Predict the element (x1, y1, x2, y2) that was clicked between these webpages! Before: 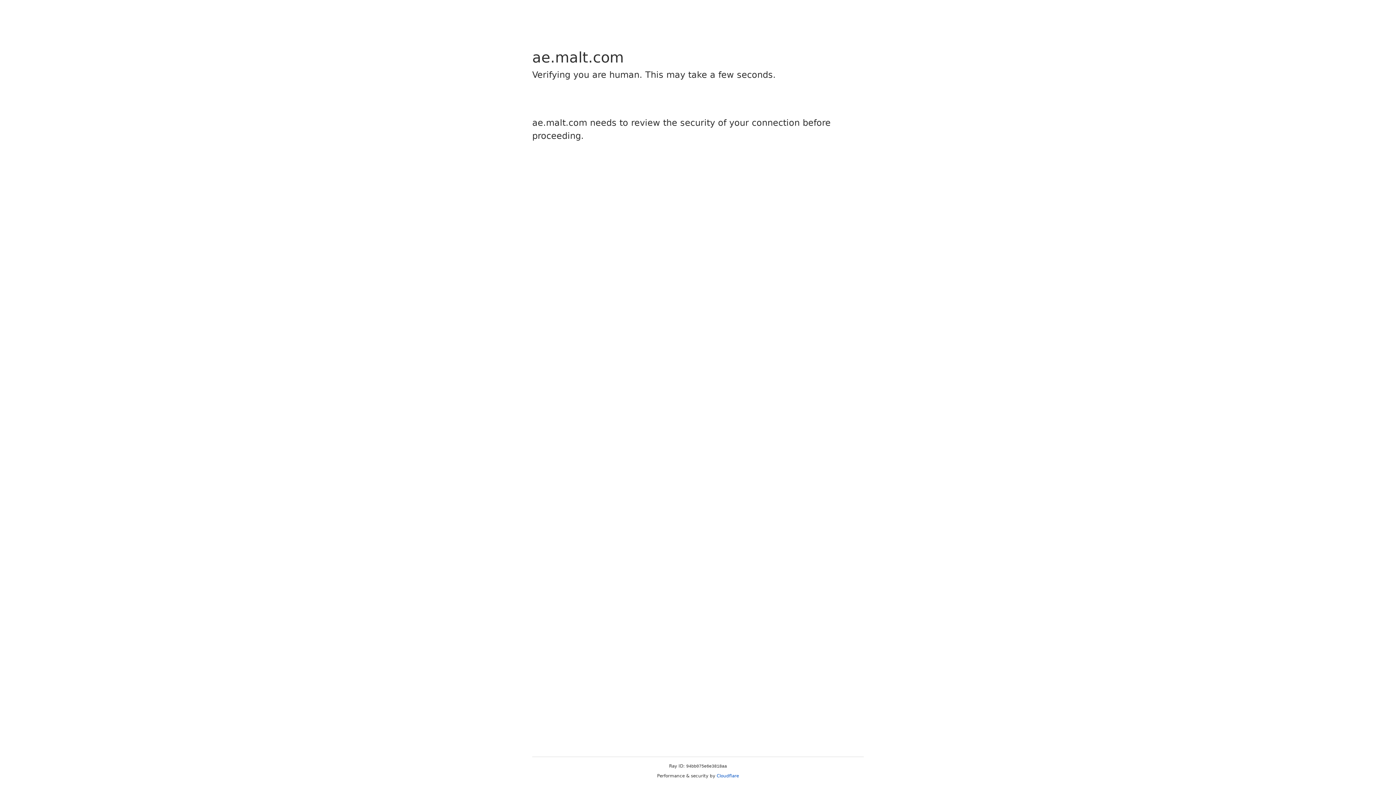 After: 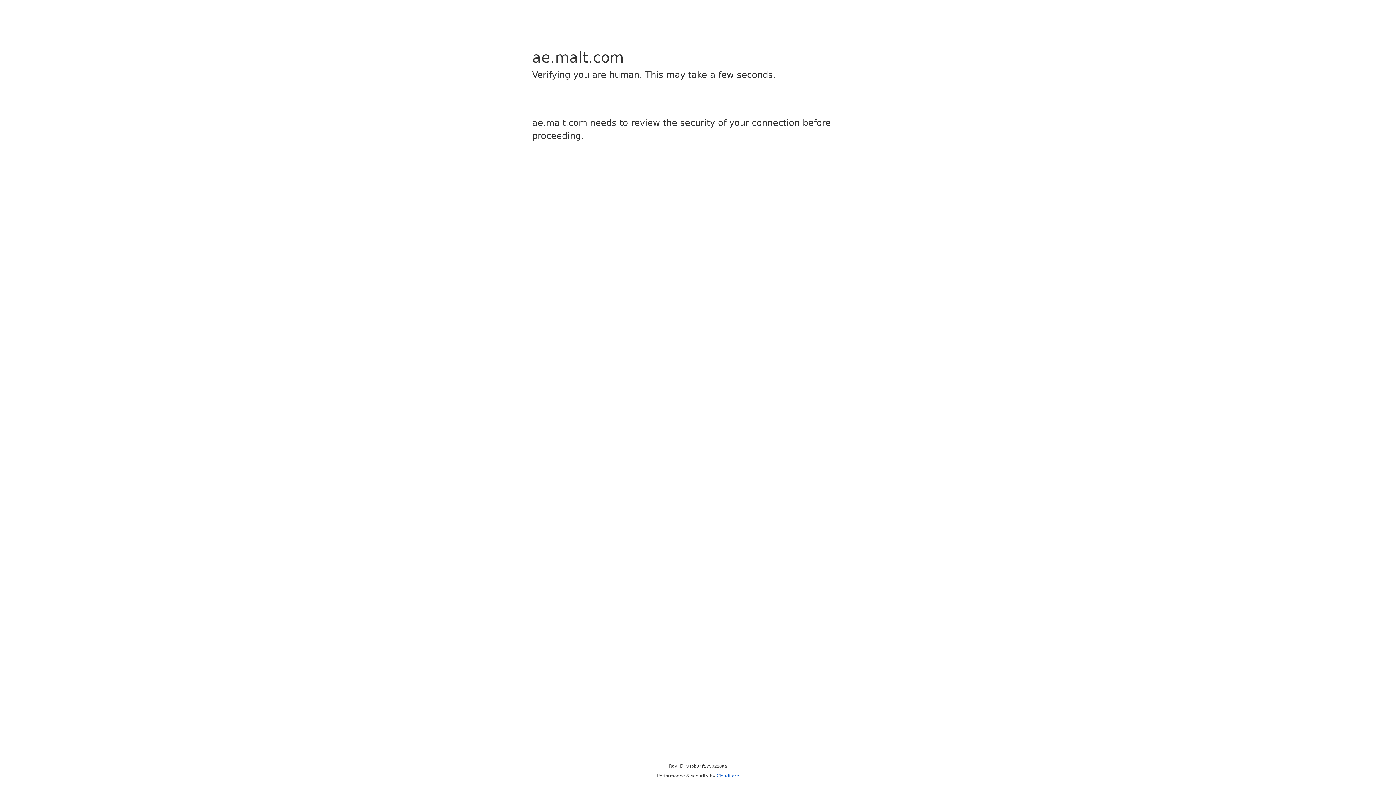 Action: bbox: (716, 773, 739, 778) label: Cloudflare